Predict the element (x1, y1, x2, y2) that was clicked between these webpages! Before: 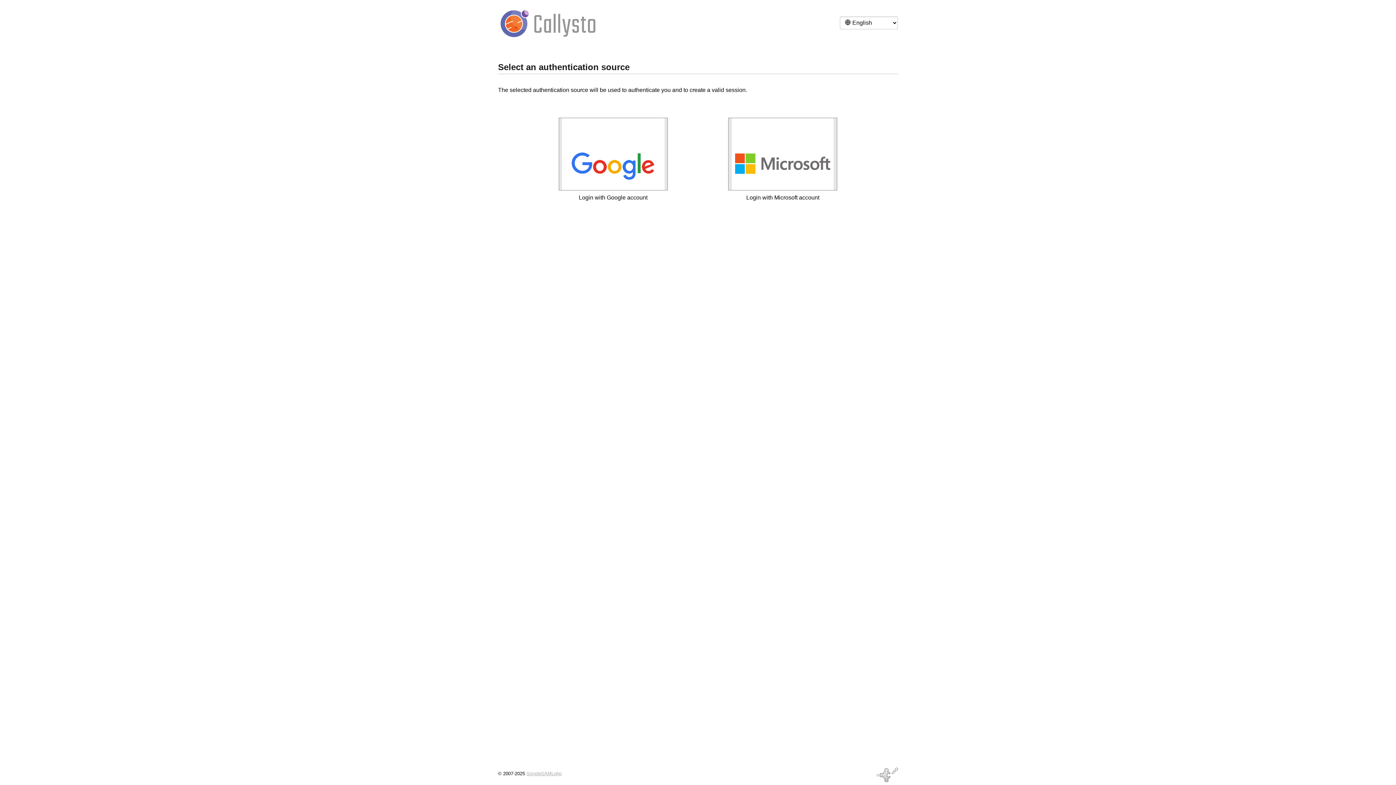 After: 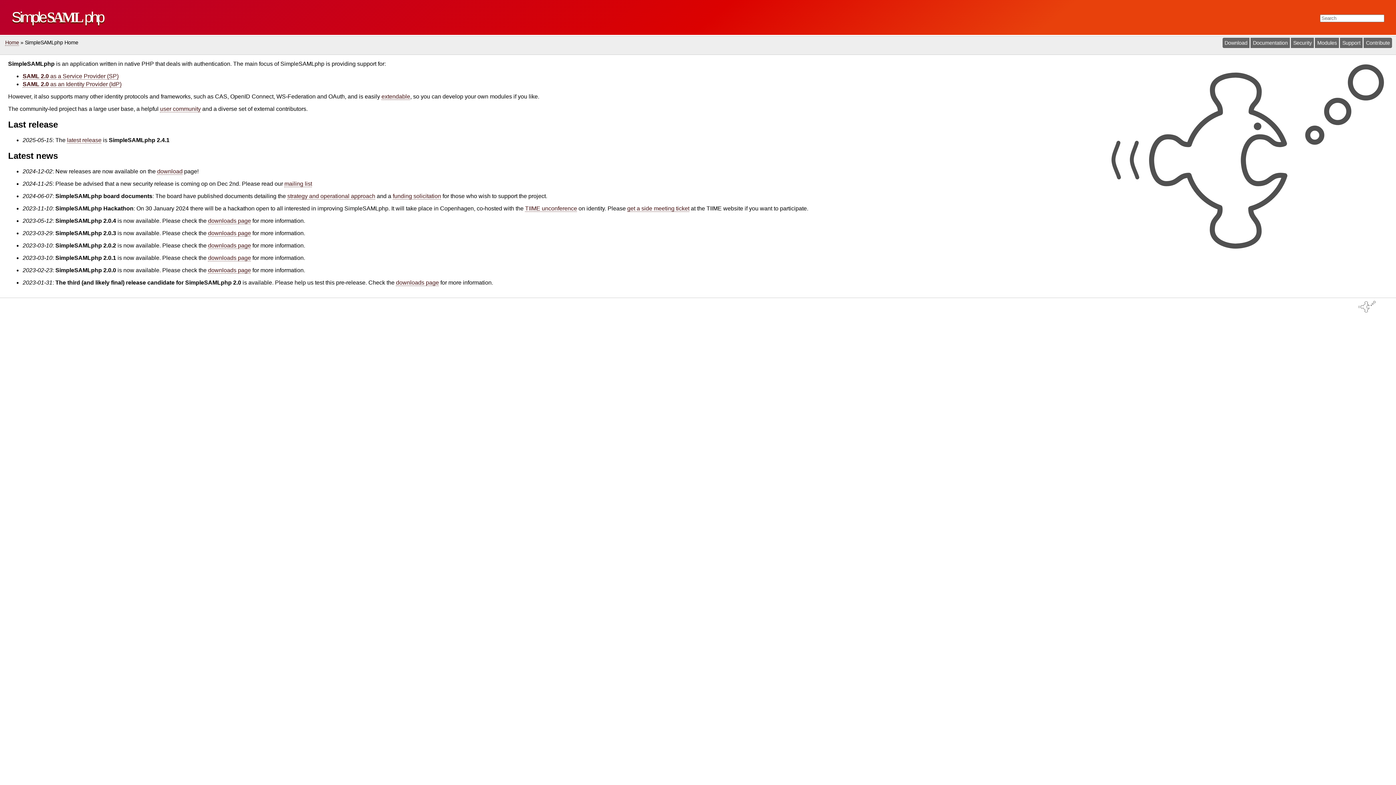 Action: bbox: (526, 771, 561, 776) label: SimpleSAMLphp